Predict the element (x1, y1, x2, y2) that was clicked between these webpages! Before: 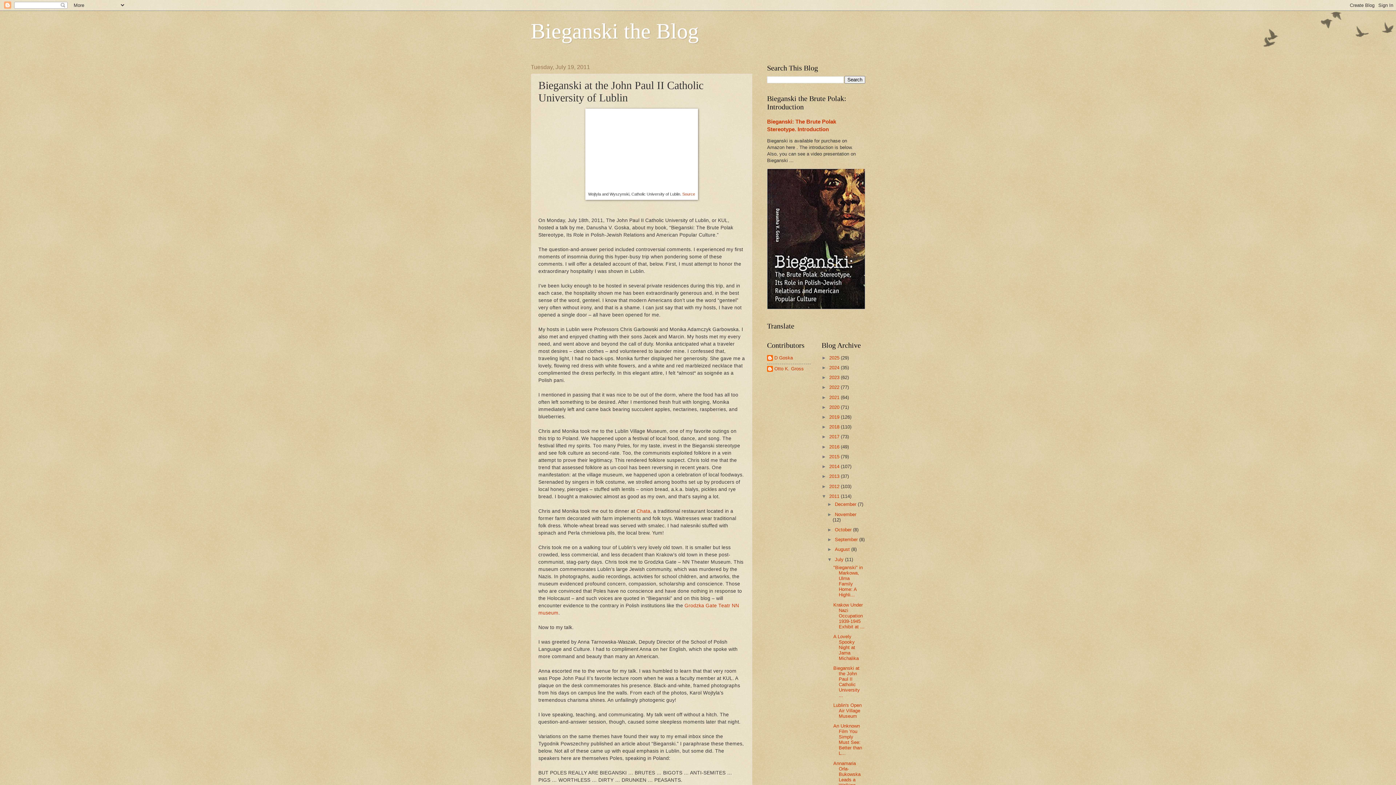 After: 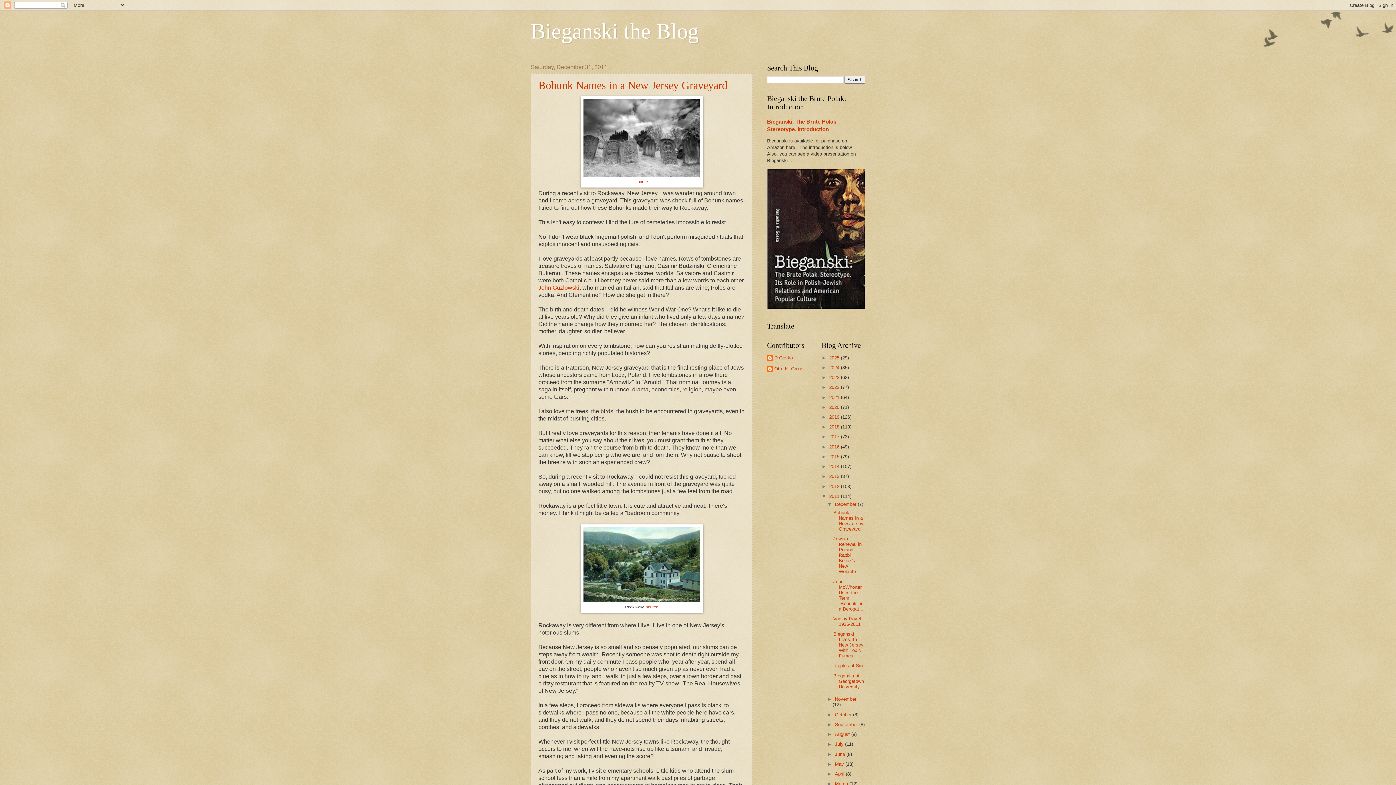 Action: bbox: (835, 501, 857, 507) label: December 